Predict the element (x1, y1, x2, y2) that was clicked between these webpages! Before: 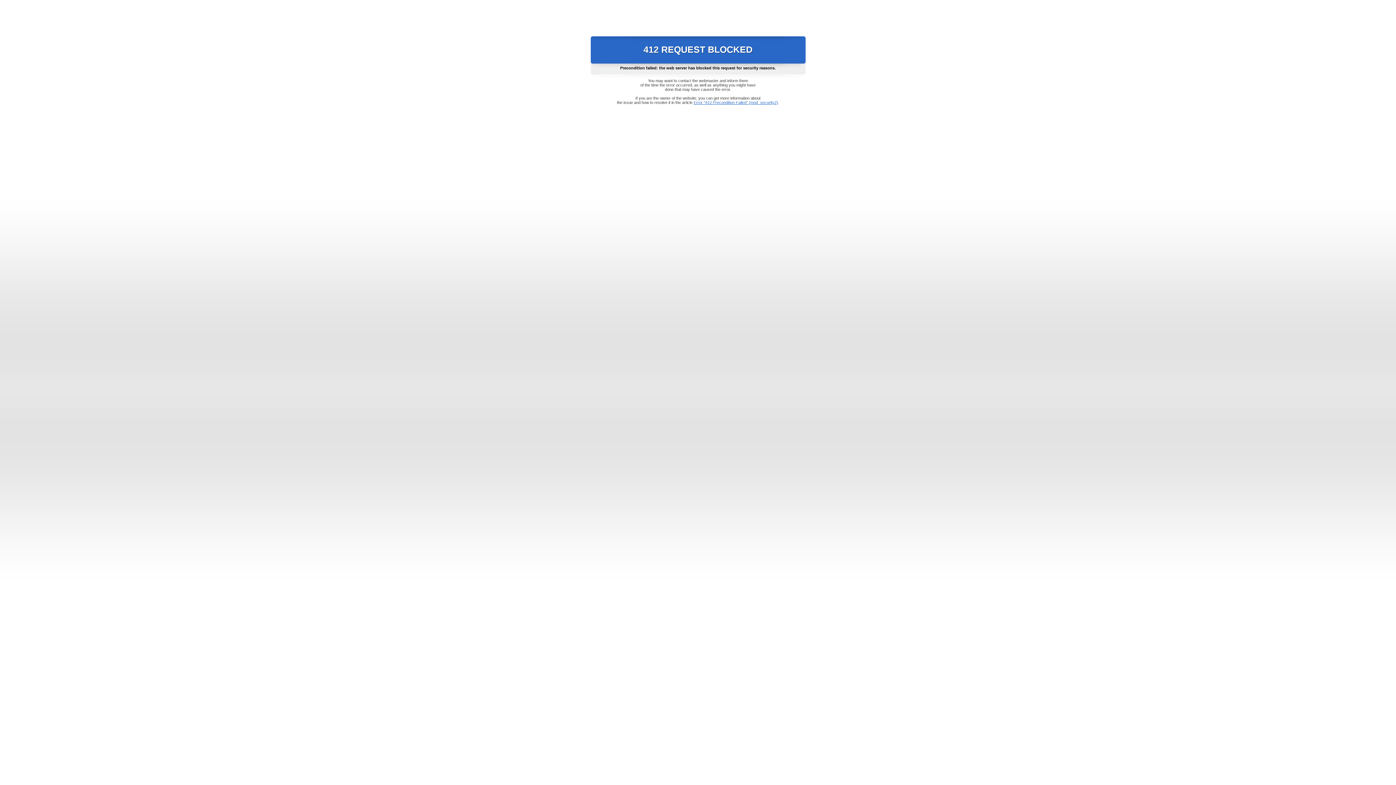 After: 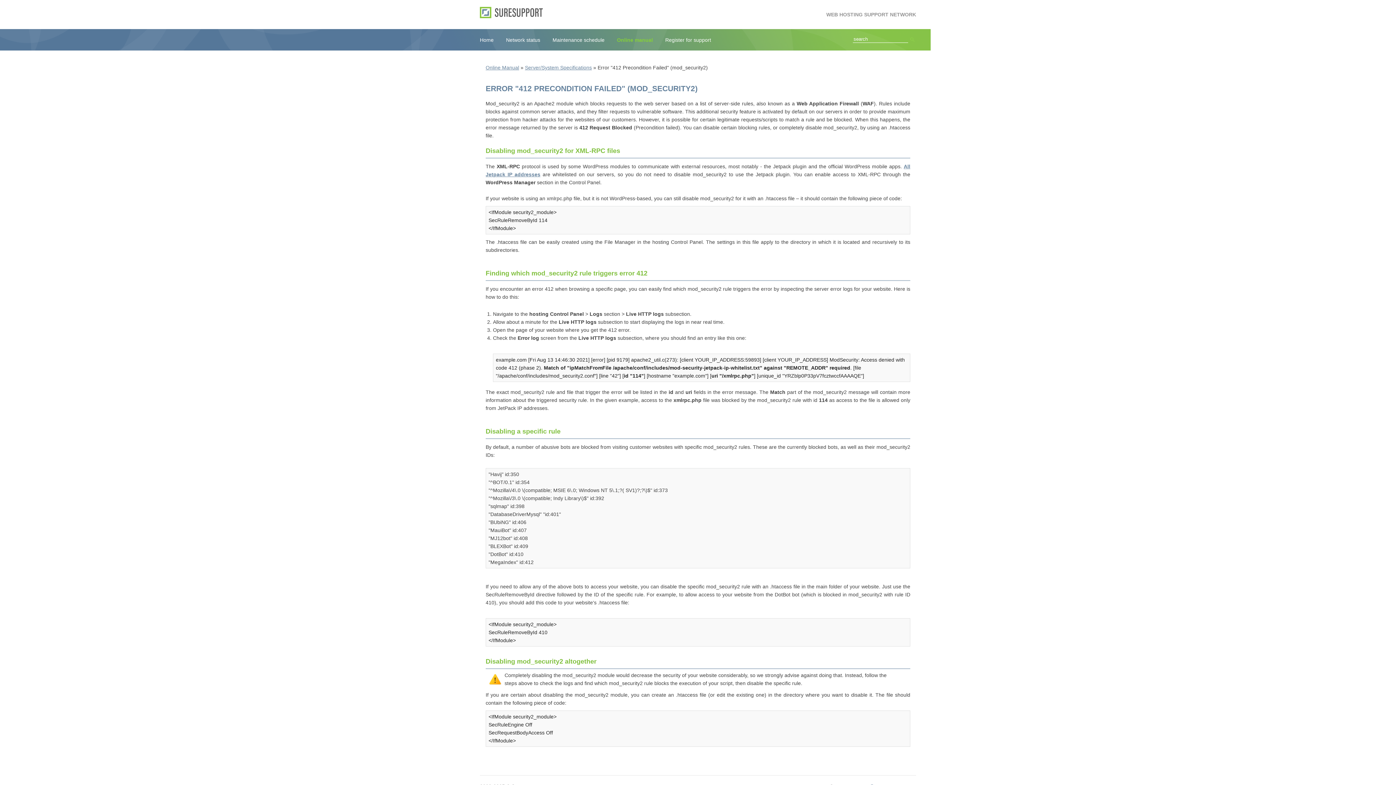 Action: label: Error "412 Precondition Failed" (mod_security2) bbox: (693, 100, 778, 104)